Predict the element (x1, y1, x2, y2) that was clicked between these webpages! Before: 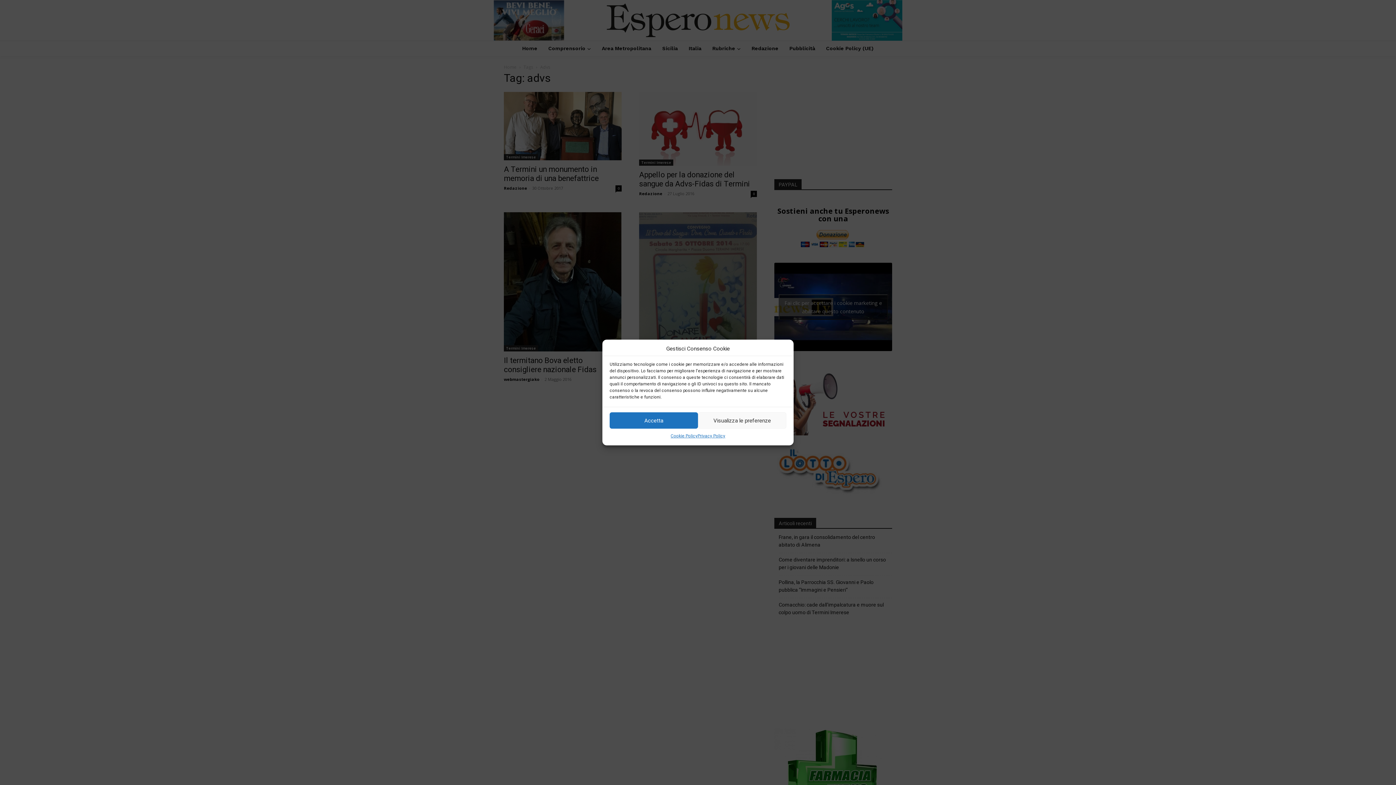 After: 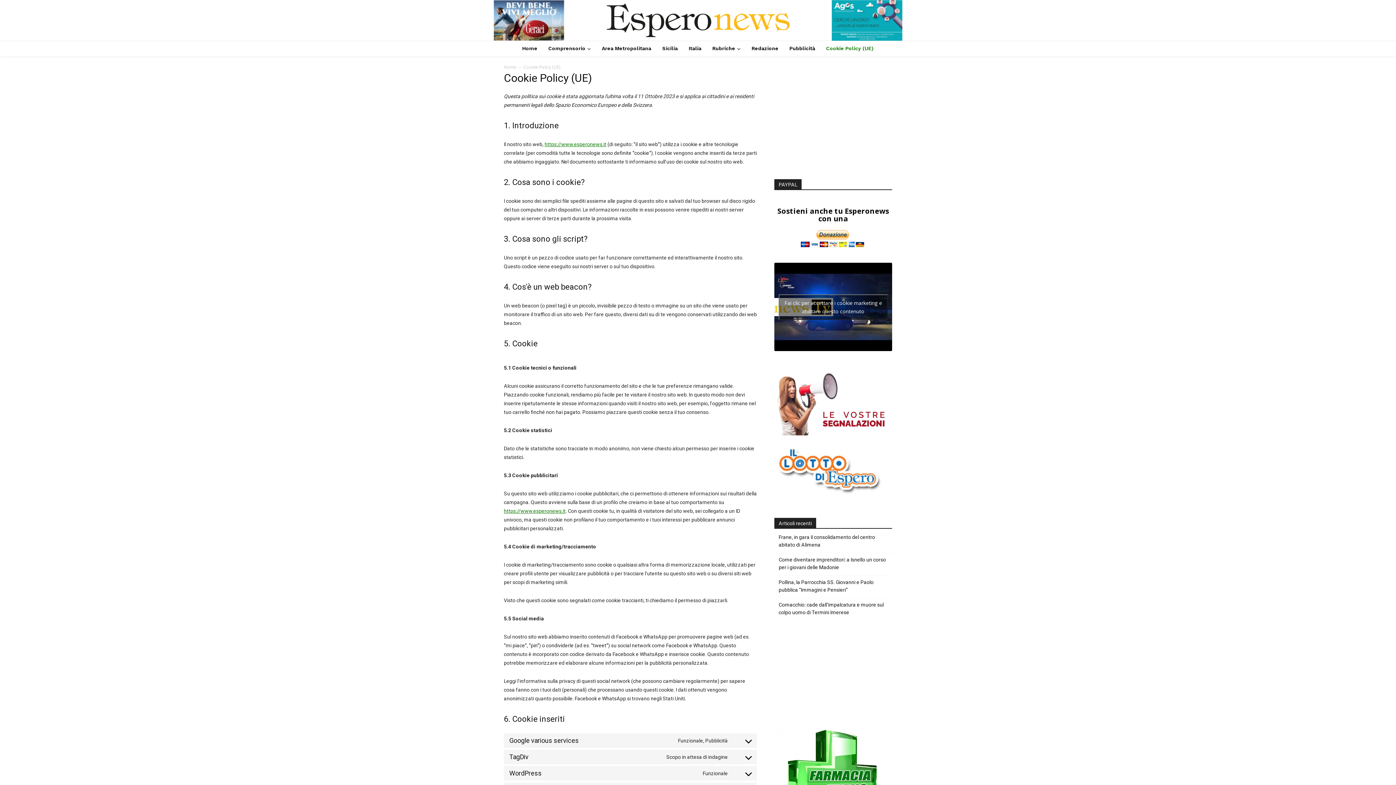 Action: bbox: (670, 432, 697, 440) label: Cookie Policy